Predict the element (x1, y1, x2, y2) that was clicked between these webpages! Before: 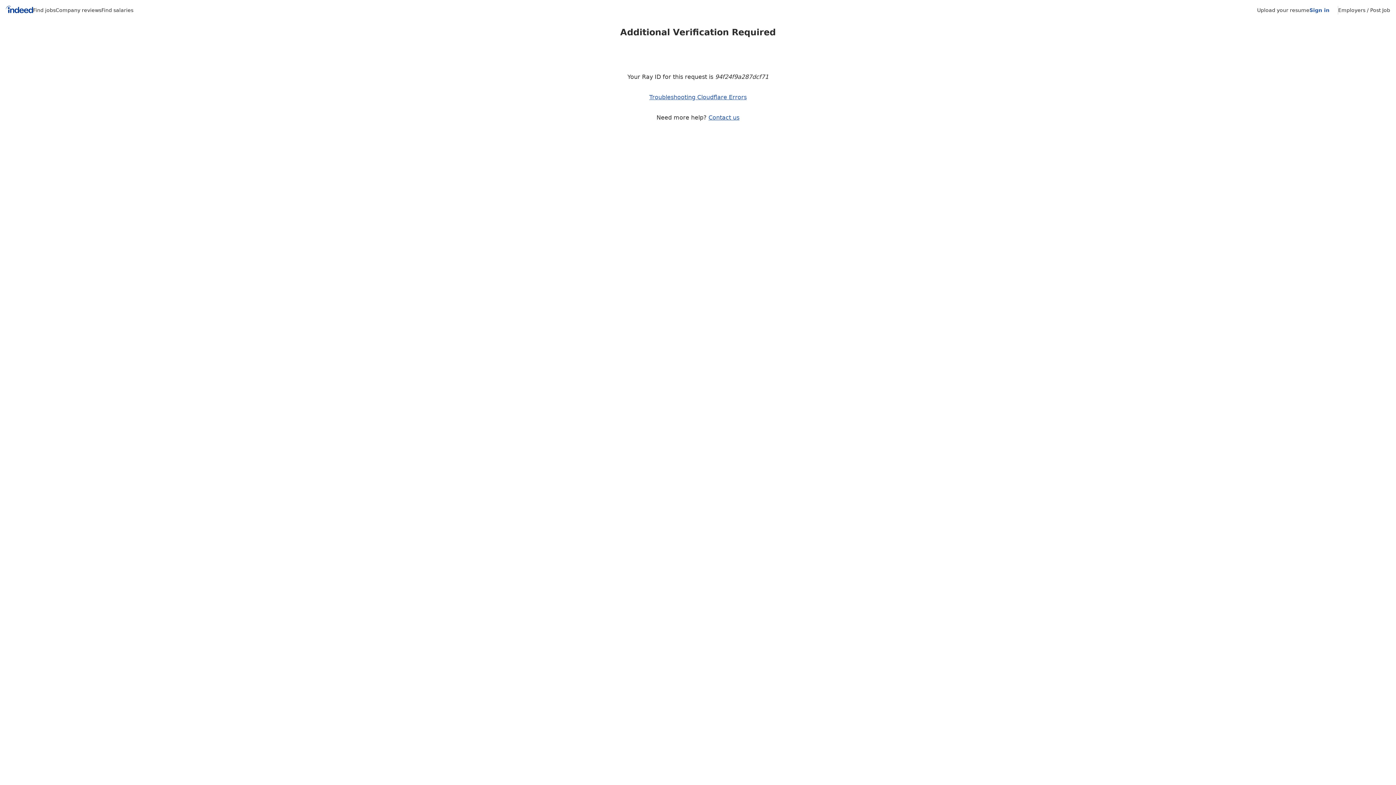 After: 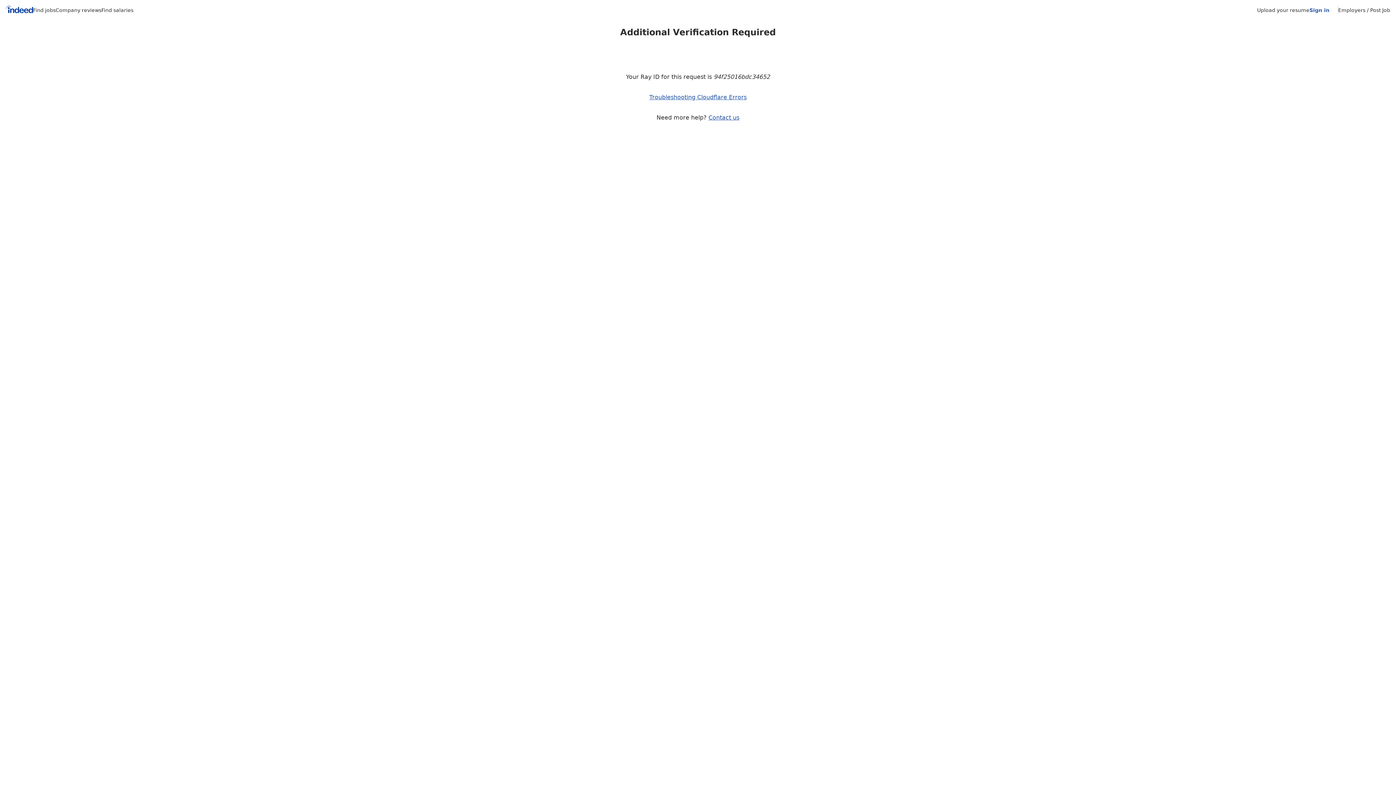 Action: label: Sign in bbox: (1309, 7, 1329, 13)